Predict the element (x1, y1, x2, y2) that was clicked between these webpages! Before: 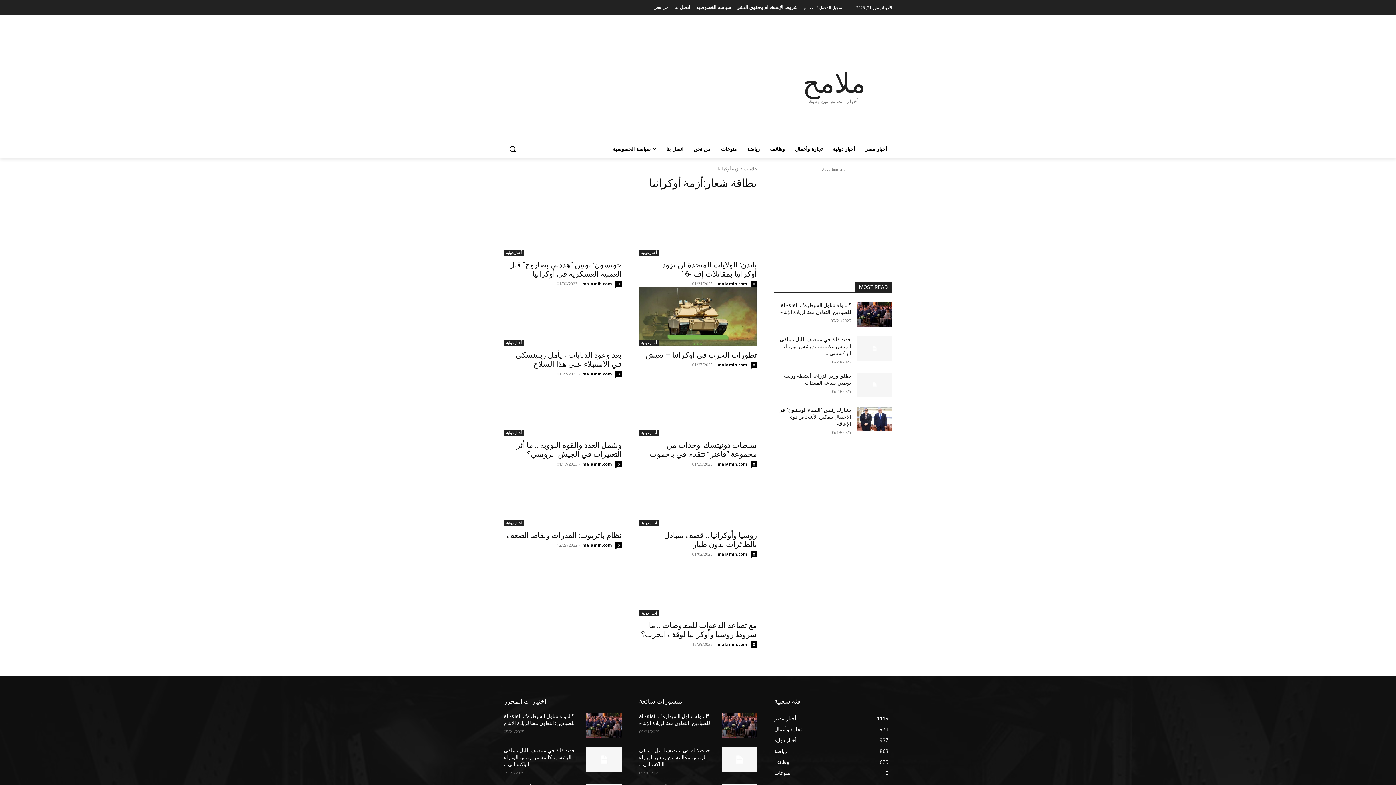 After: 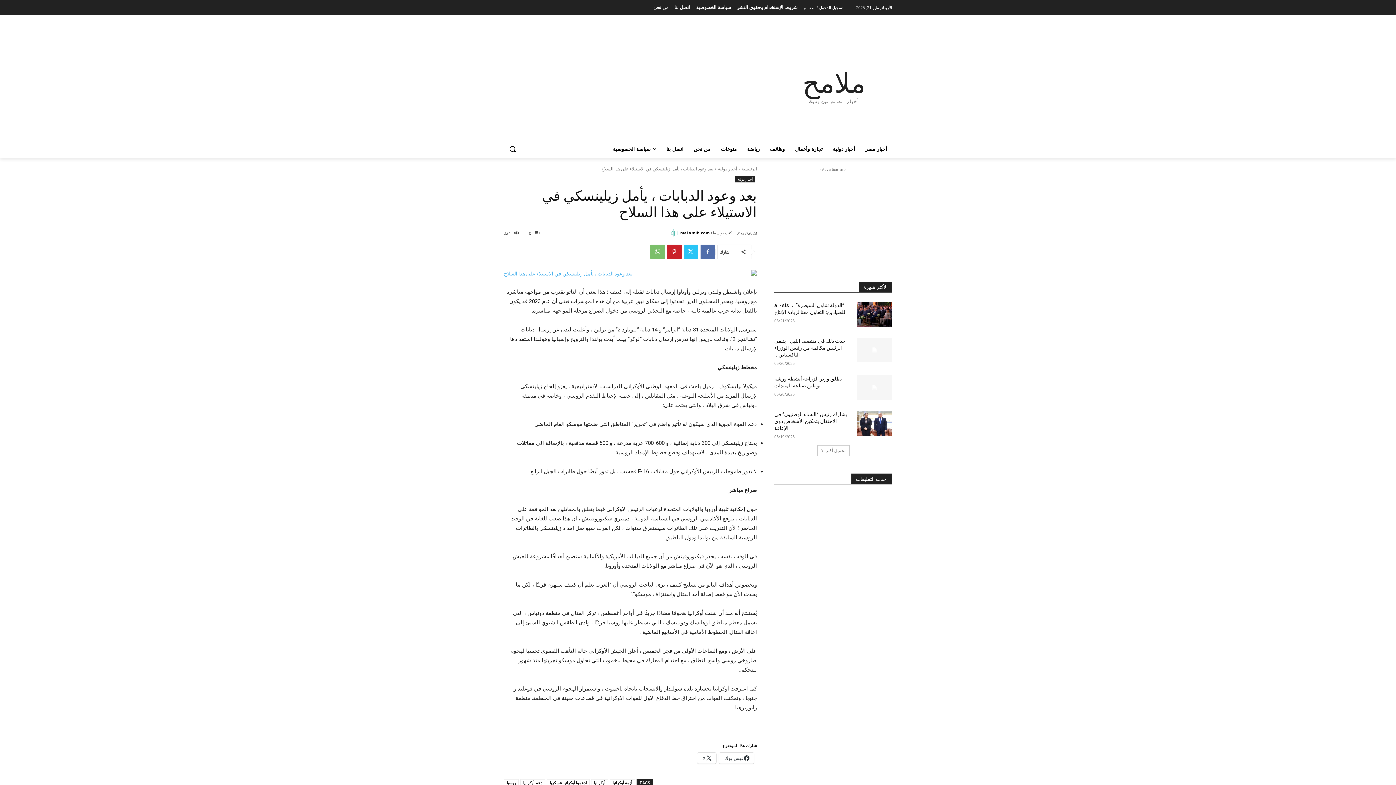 Action: label: بعد وعود الدبابات ، يأمل زيلينسكي في الاستيلاء على هذا السلاح bbox: (515, 350, 621, 368)